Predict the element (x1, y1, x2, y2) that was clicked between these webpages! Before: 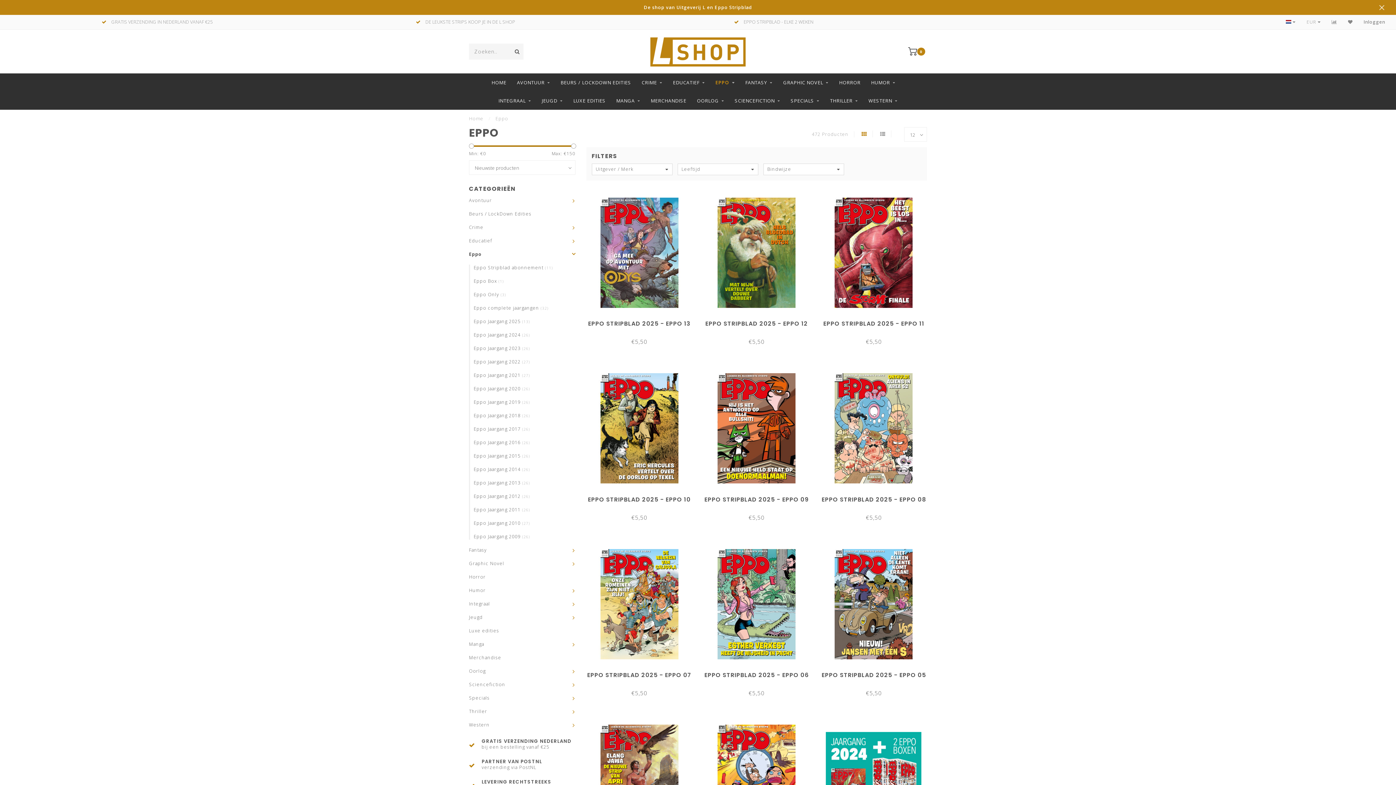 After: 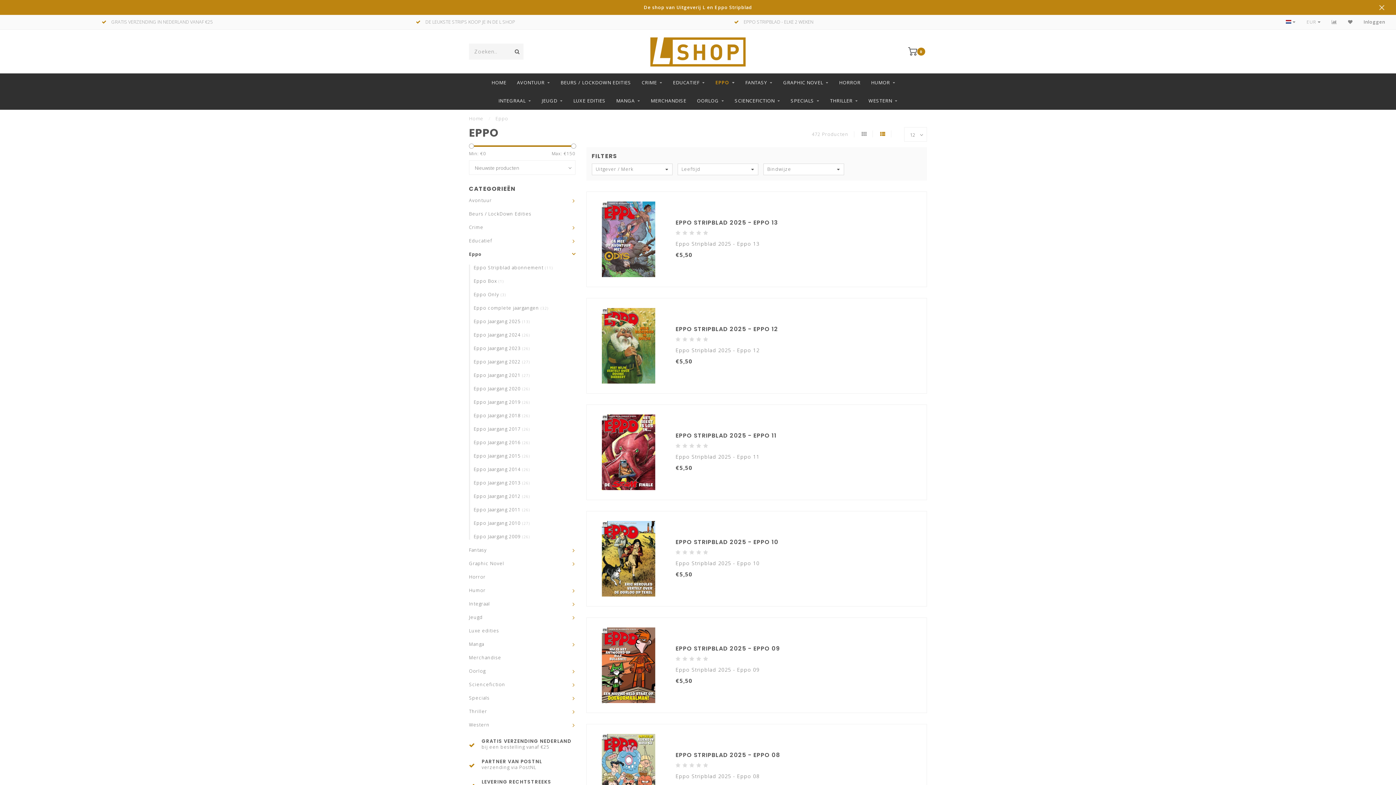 Action: bbox: (880, 130, 891, 137)